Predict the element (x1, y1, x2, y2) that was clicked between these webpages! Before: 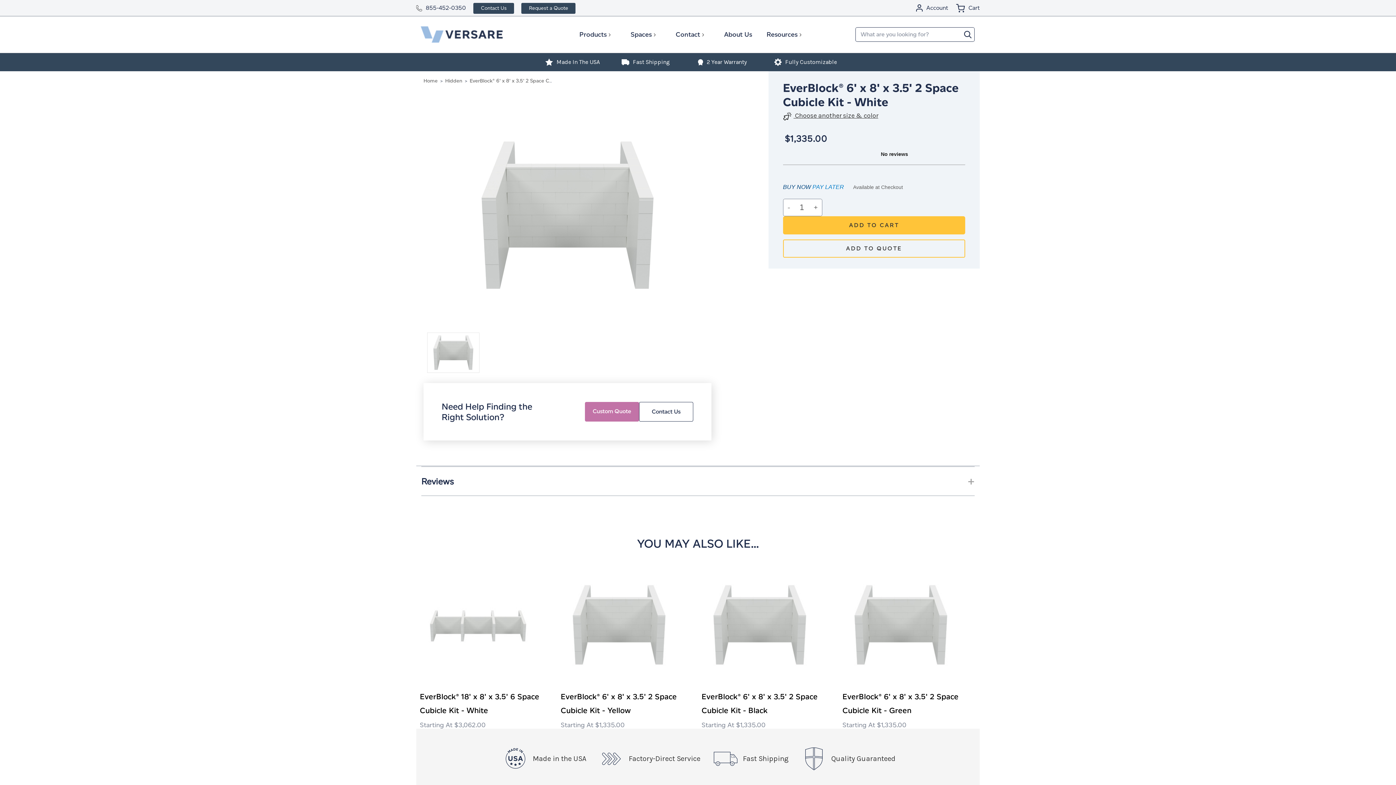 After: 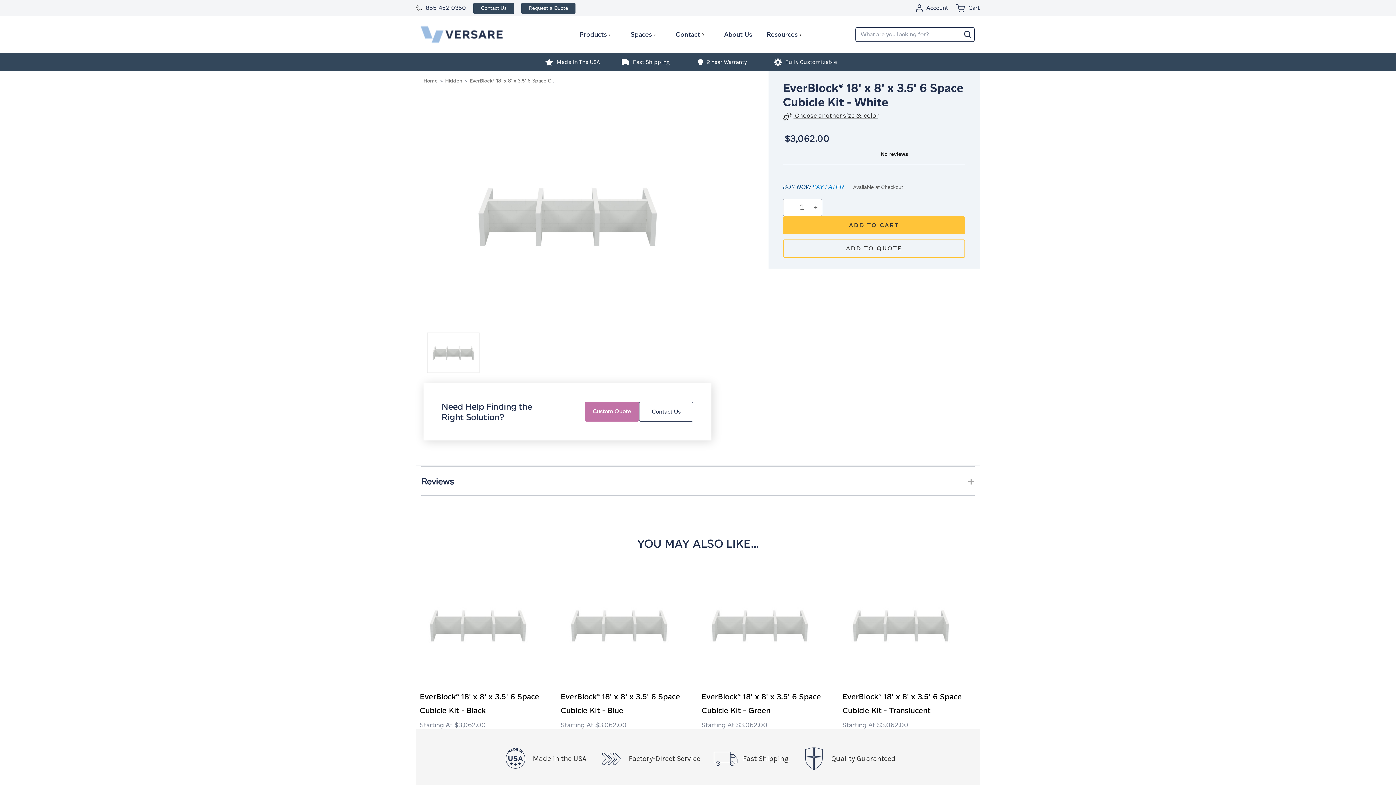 Action: bbox: (420, 690, 553, 717) label: EverBlock® 18' x 8' x 3.5' 6 Space Cubicle Kit - White